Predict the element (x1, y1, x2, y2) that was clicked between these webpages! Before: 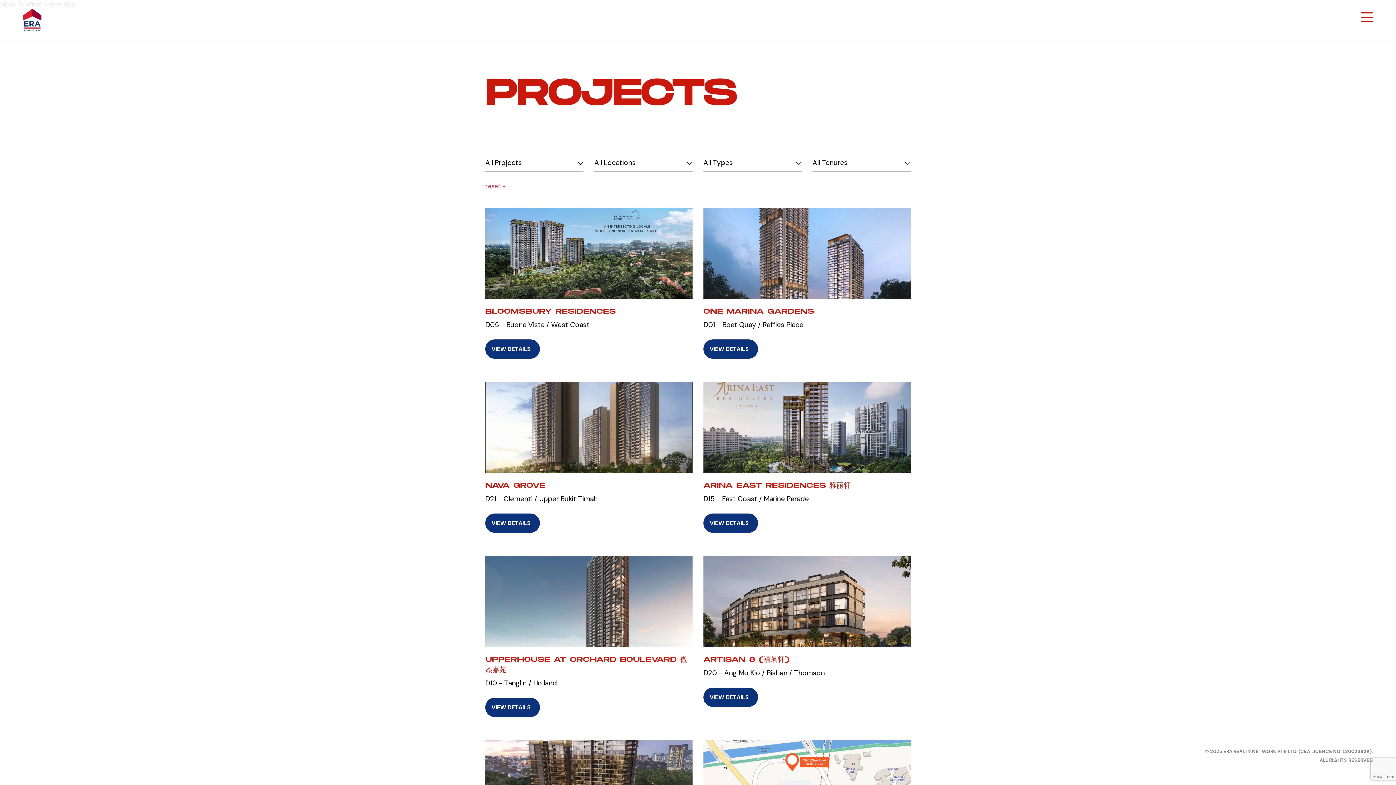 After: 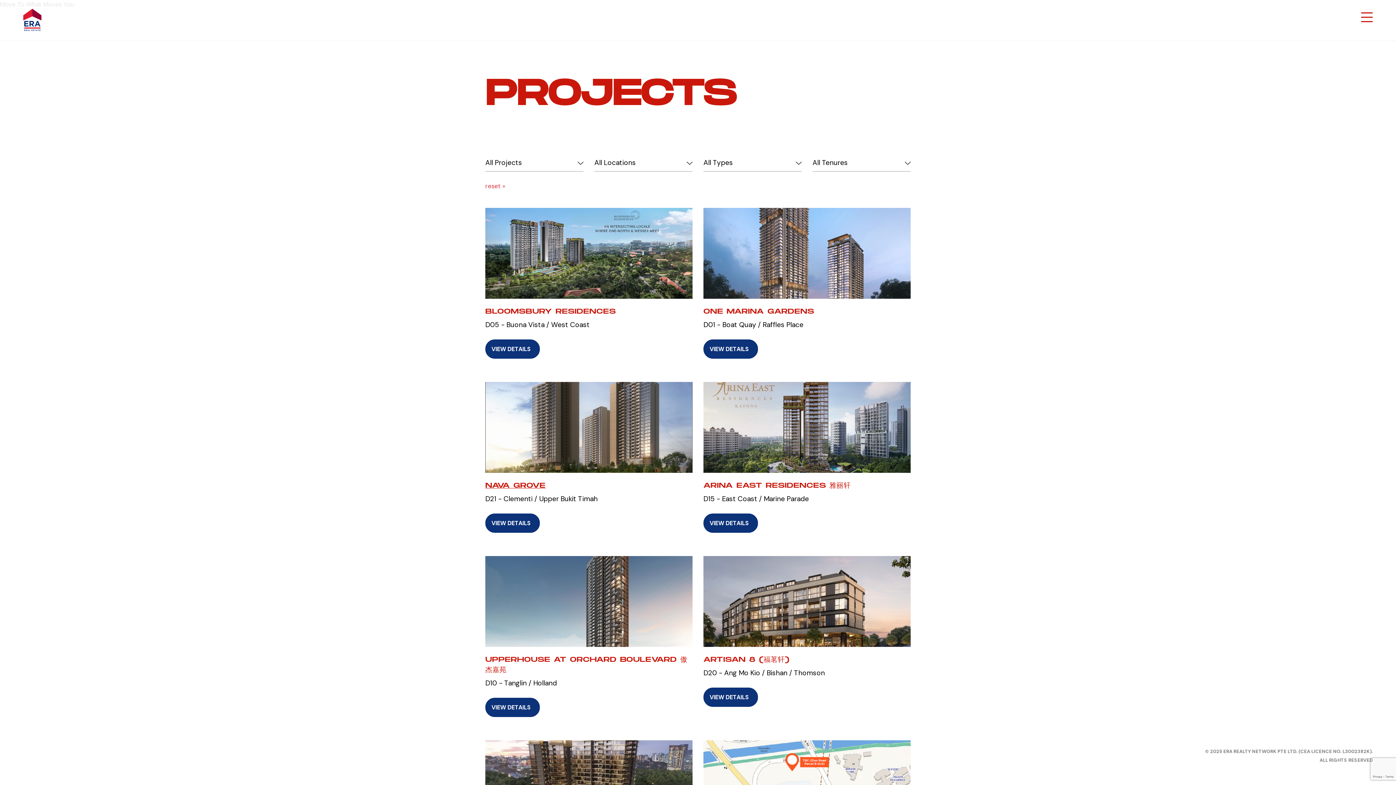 Action: bbox: (485, 480, 545, 490) label: NAVA GROVE